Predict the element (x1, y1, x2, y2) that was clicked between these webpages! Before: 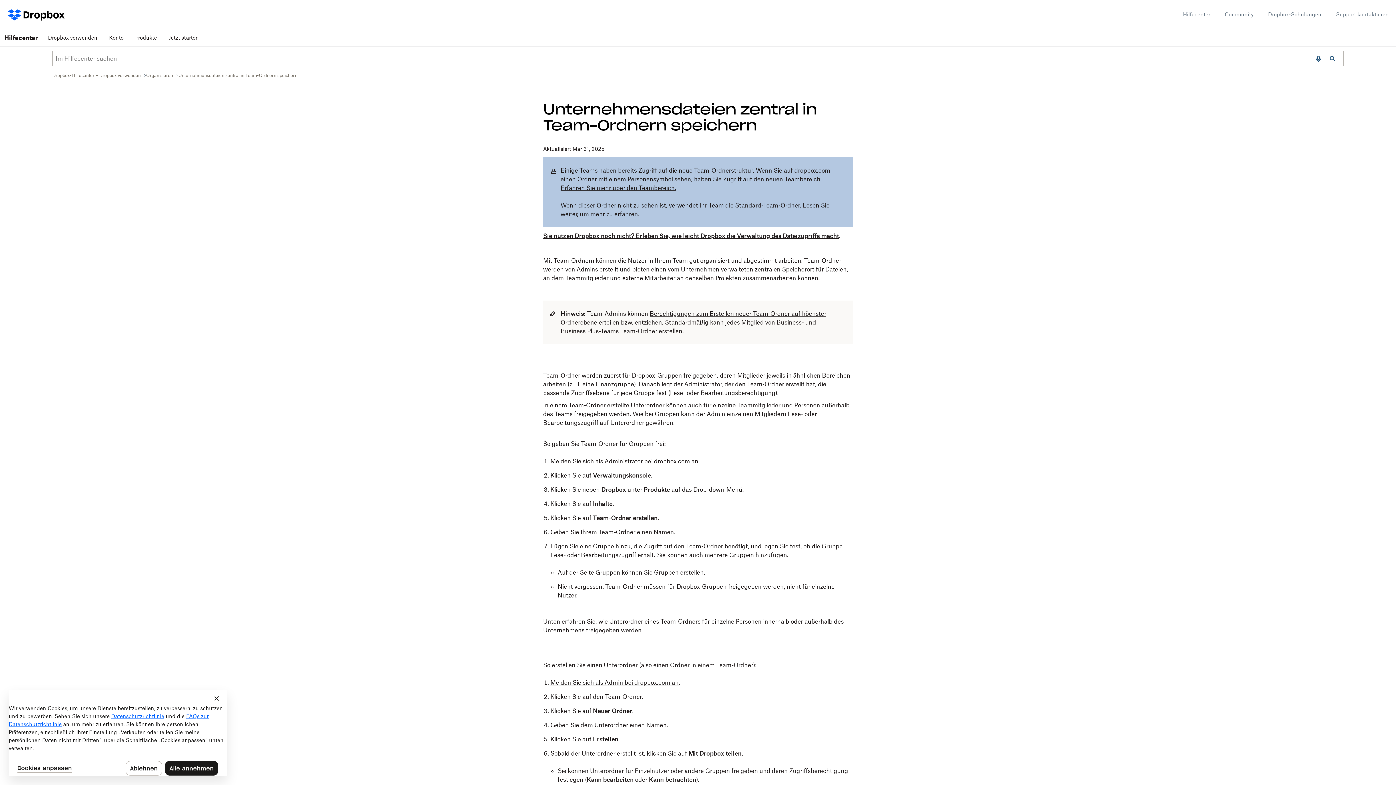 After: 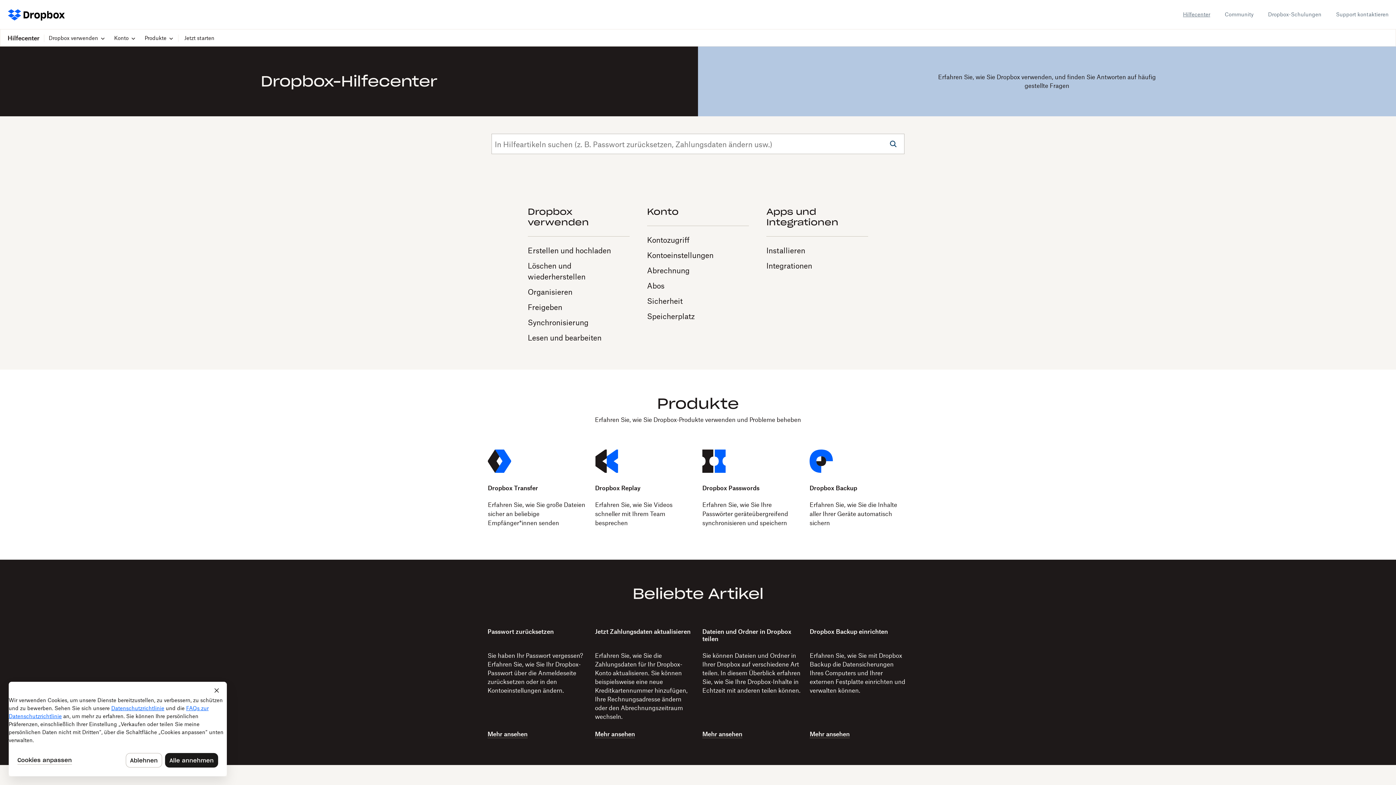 Action: label: Hilfecenter bbox: (1183, 10, 1210, 18)